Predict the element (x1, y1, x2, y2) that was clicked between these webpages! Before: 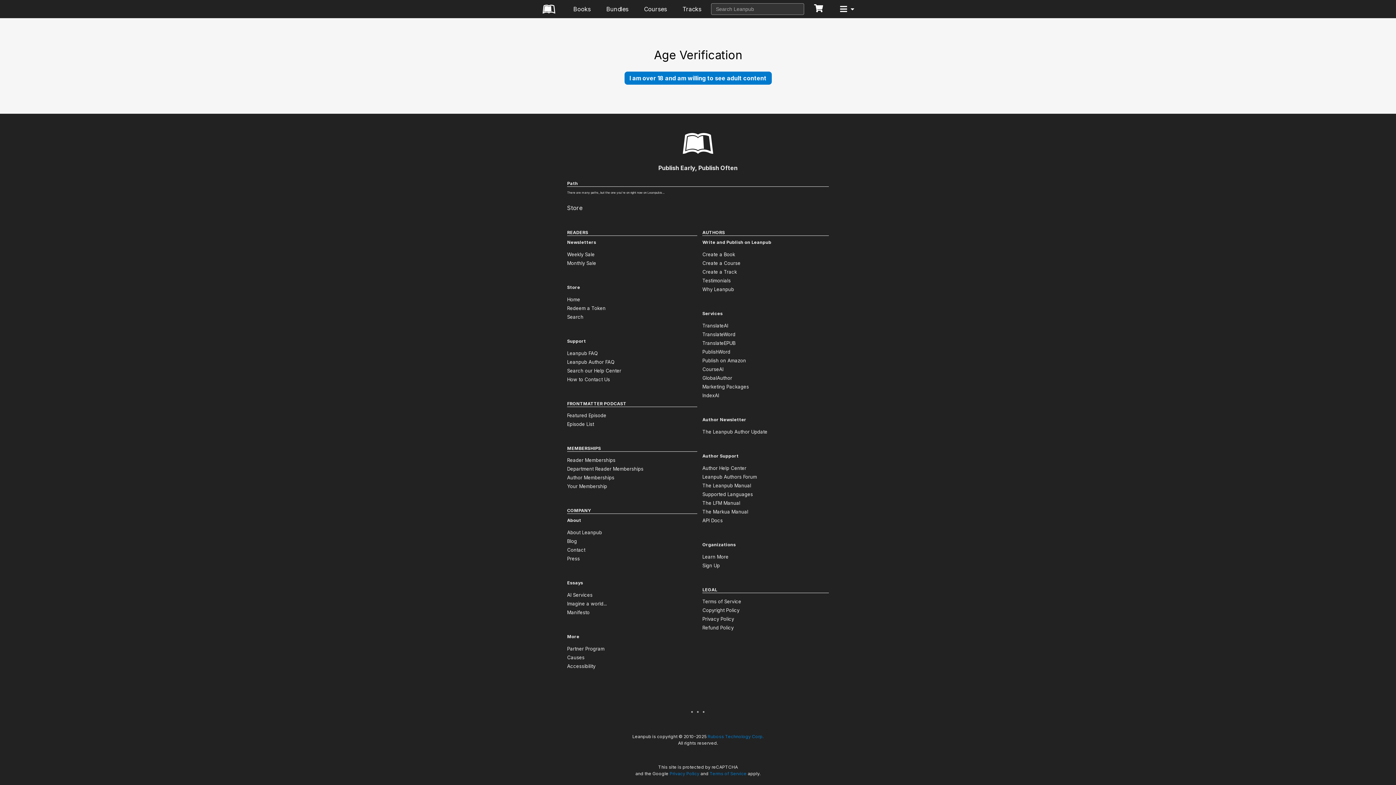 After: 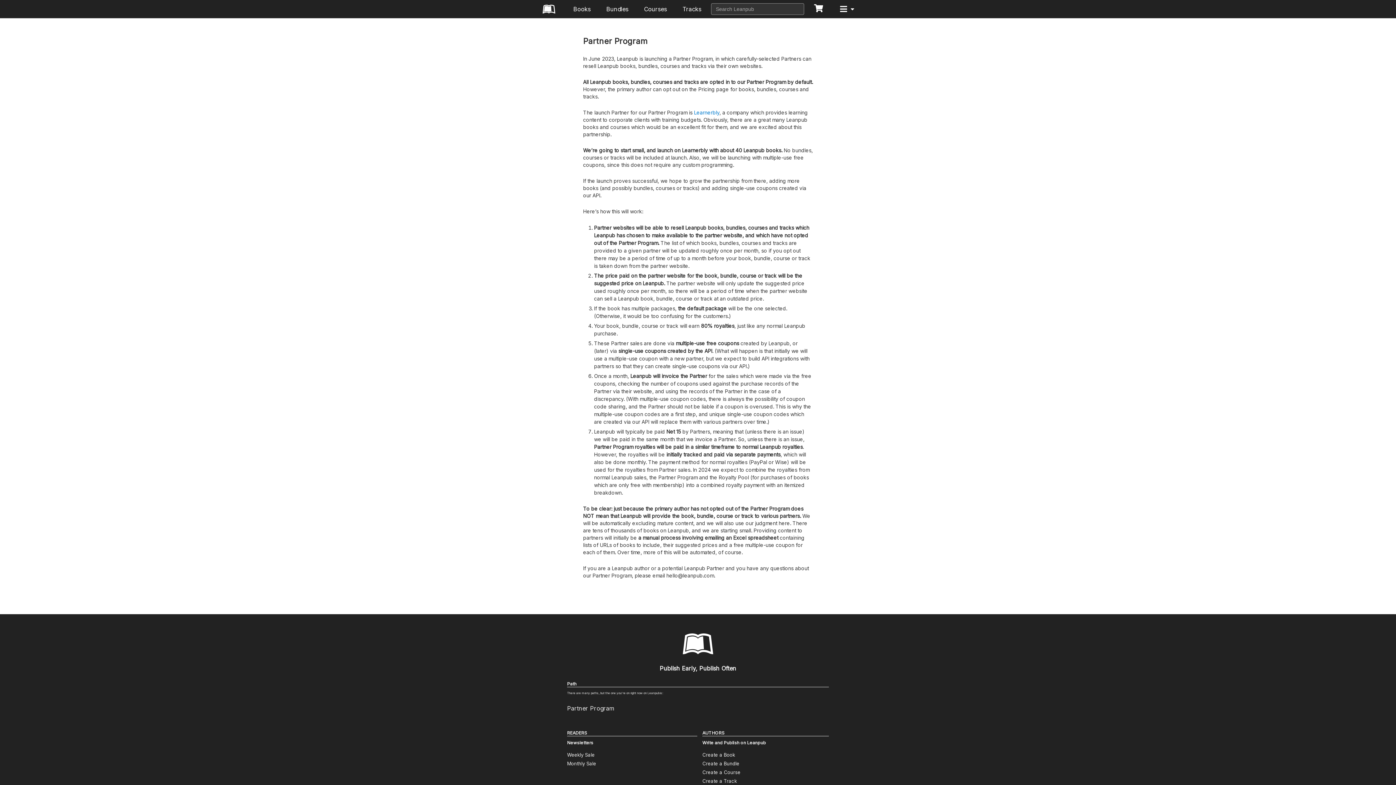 Action: label: Partner Program bbox: (567, 646, 604, 652)